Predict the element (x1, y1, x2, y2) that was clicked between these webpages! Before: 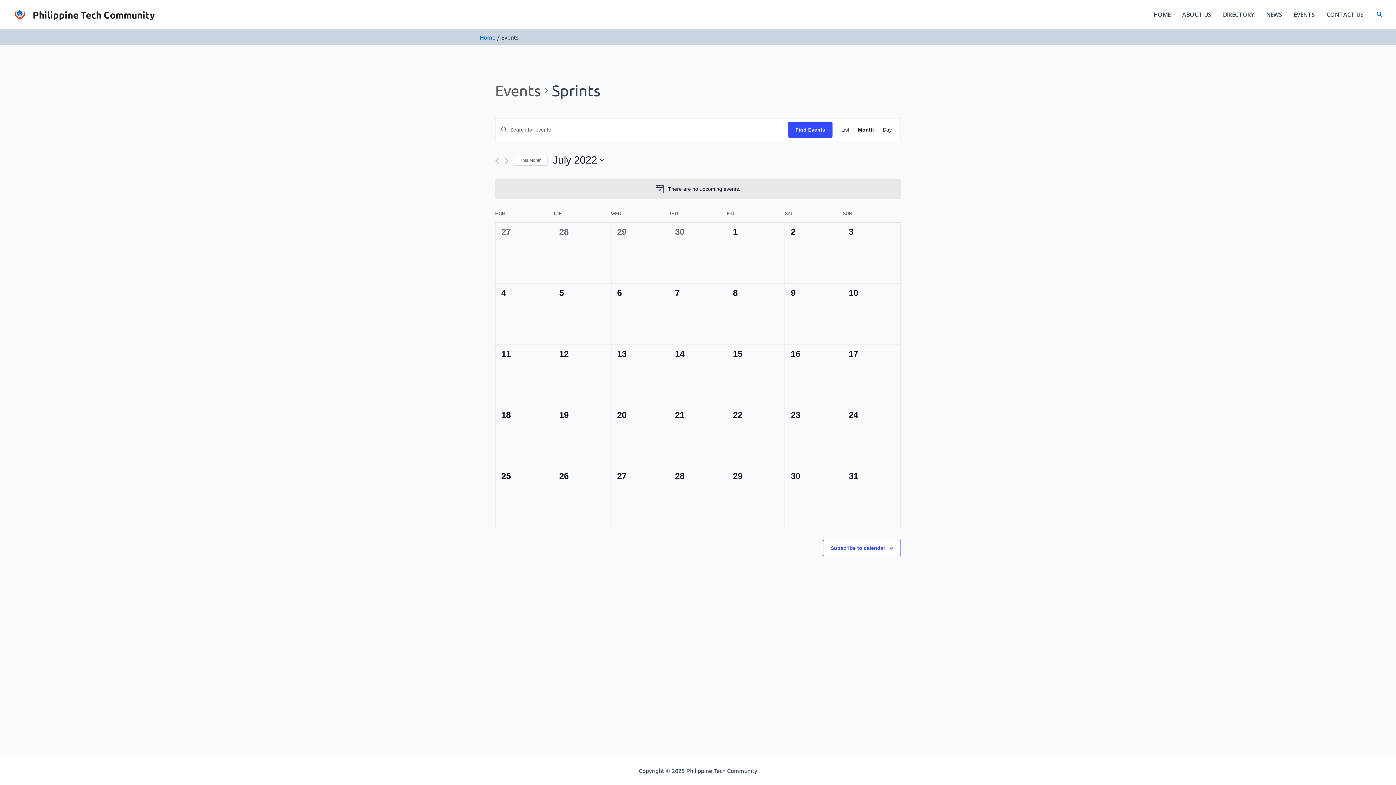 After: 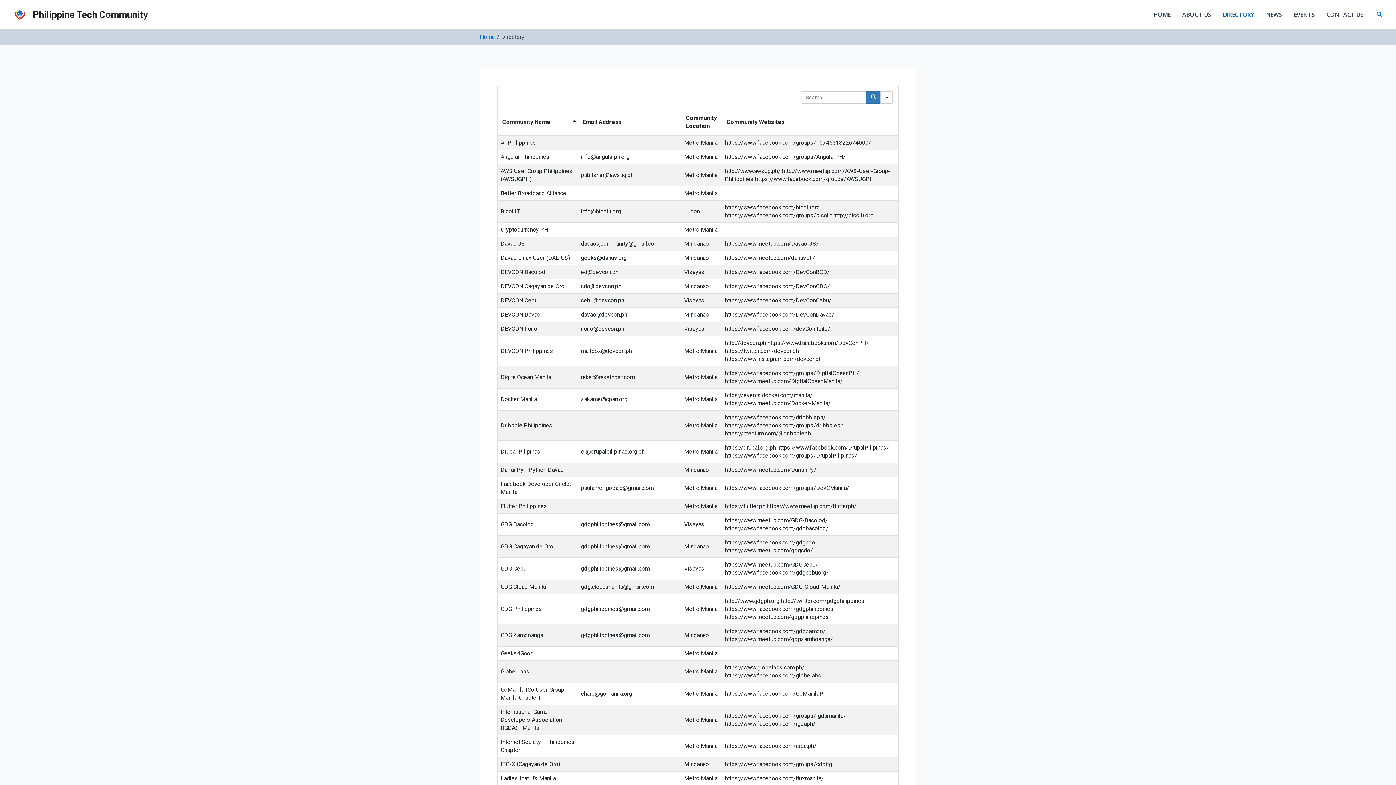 Action: bbox: (1217, 0, 1260, 29) label: DIRECTORY